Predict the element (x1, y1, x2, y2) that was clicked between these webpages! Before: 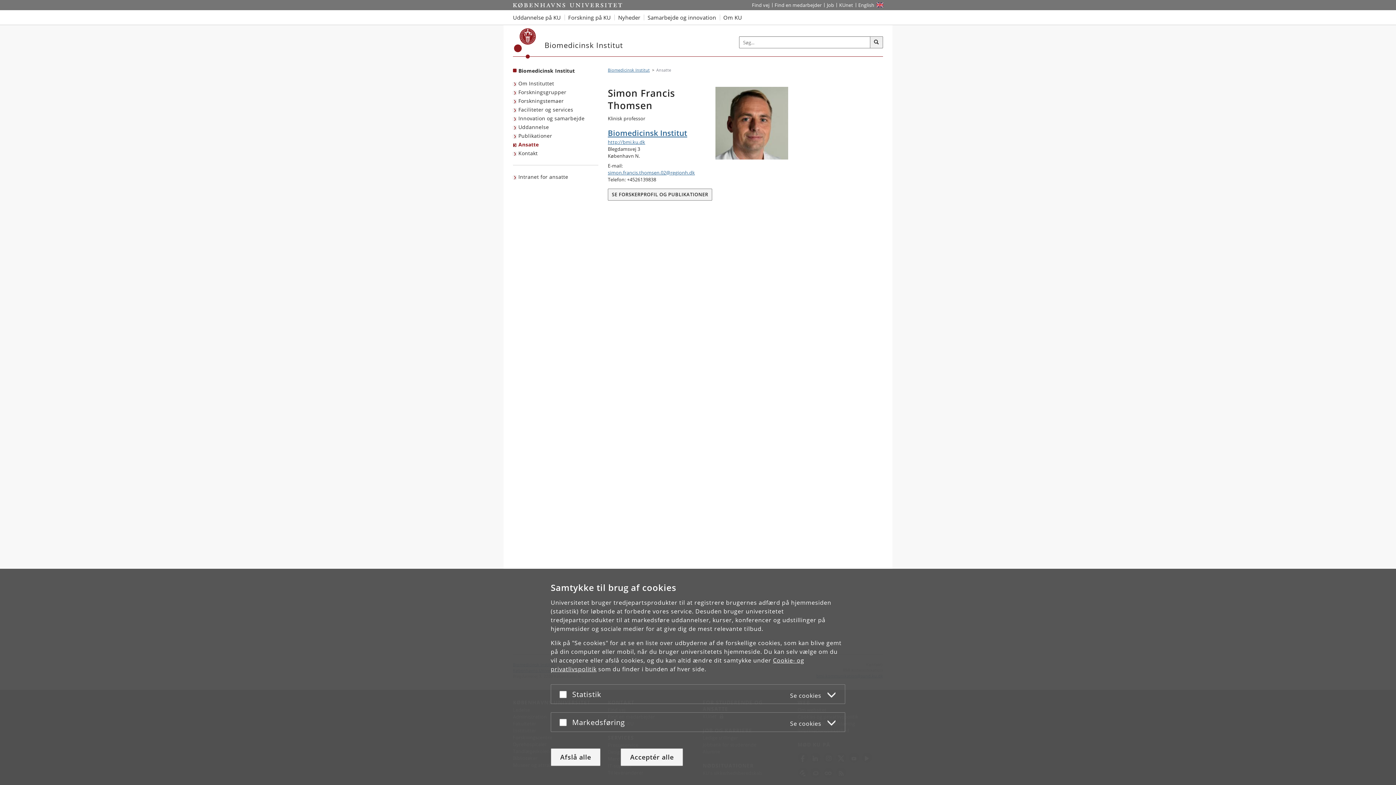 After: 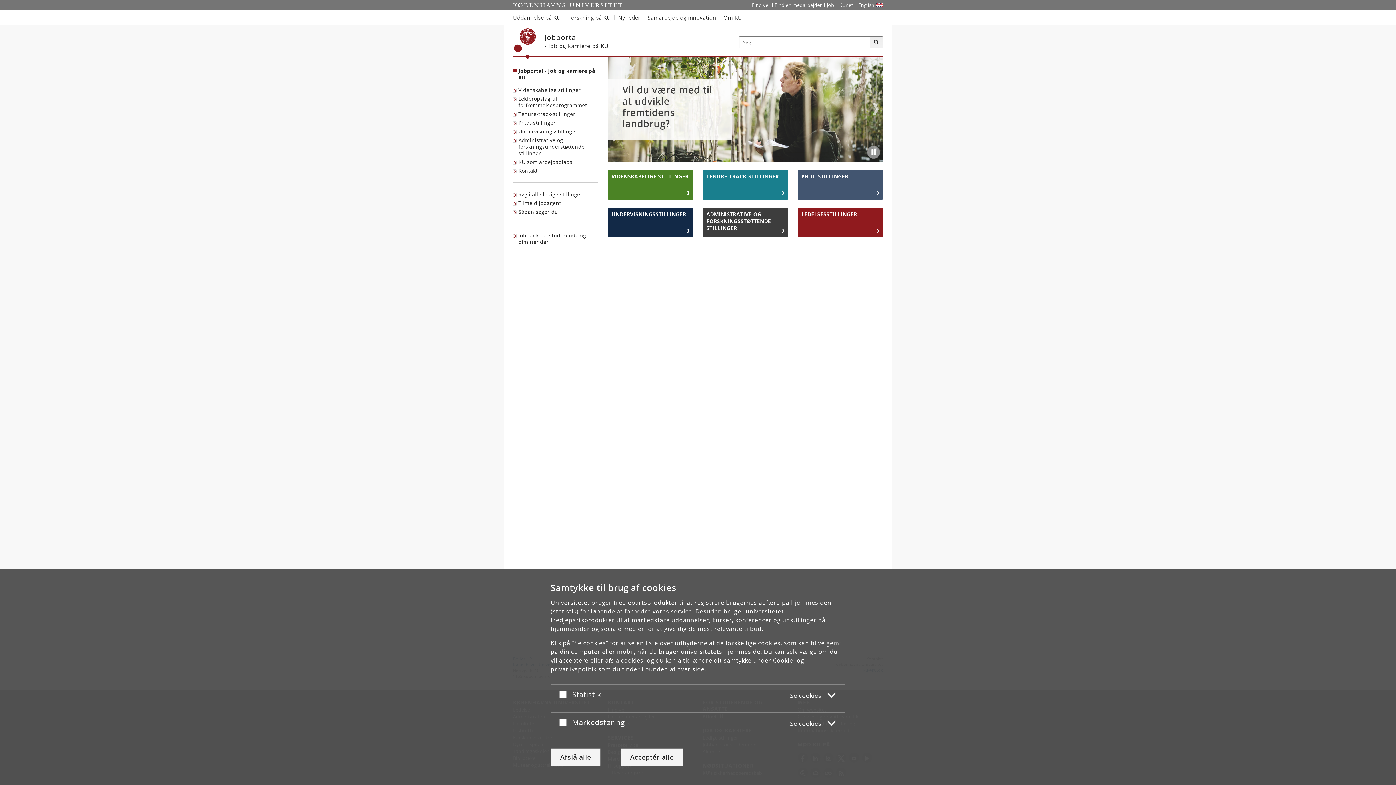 Action: label: Job og karriere på KU bbox: (824, 0, 836, 10)